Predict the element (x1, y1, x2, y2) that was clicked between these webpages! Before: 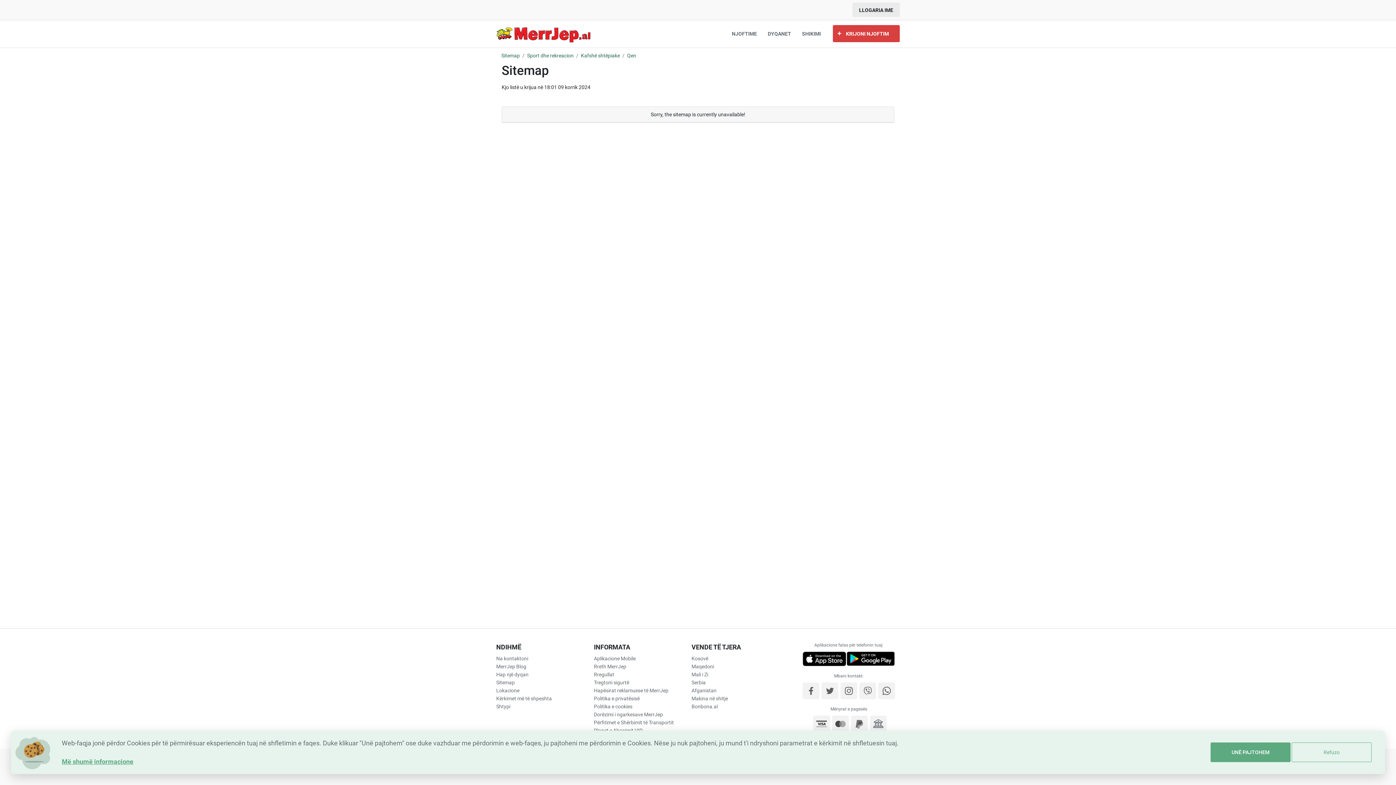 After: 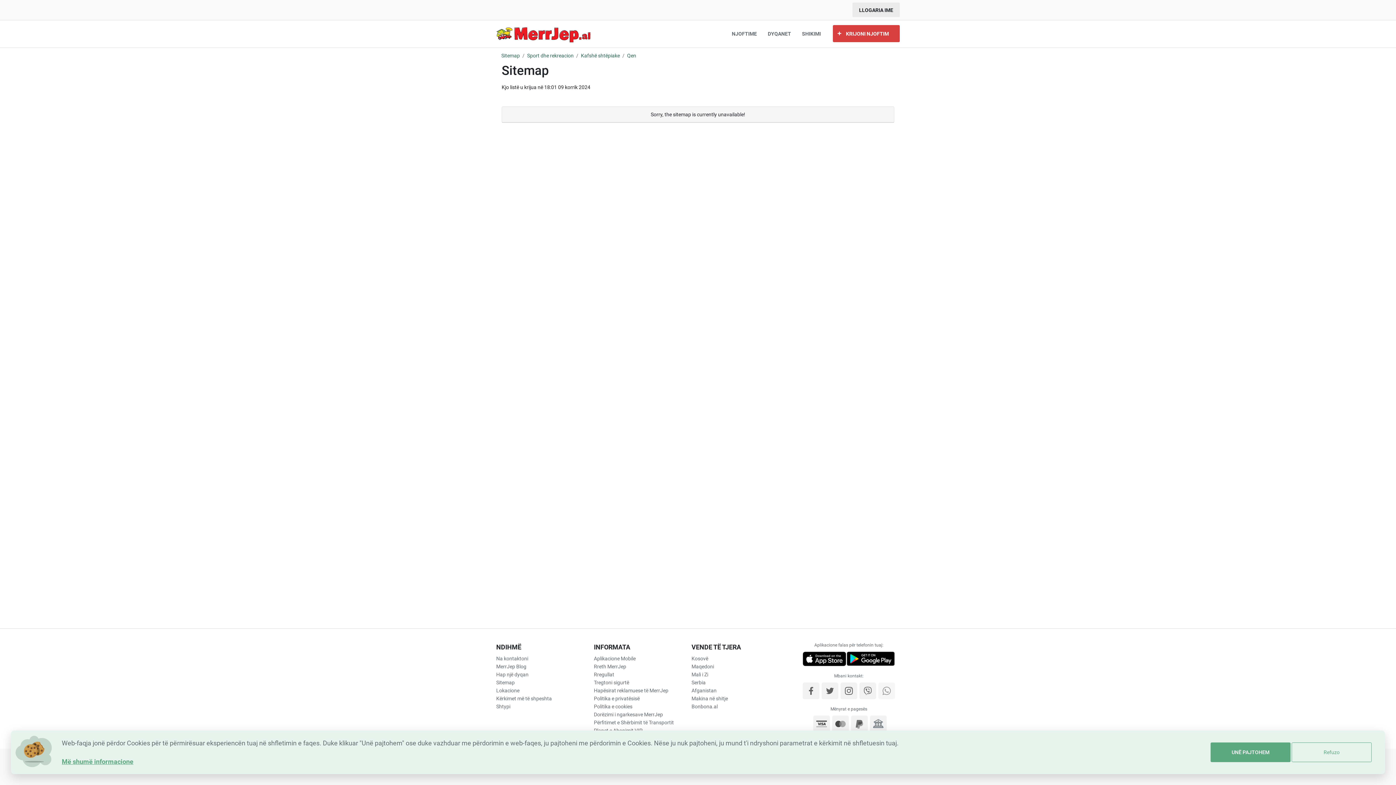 Action: bbox: (878, 682, 895, 699)